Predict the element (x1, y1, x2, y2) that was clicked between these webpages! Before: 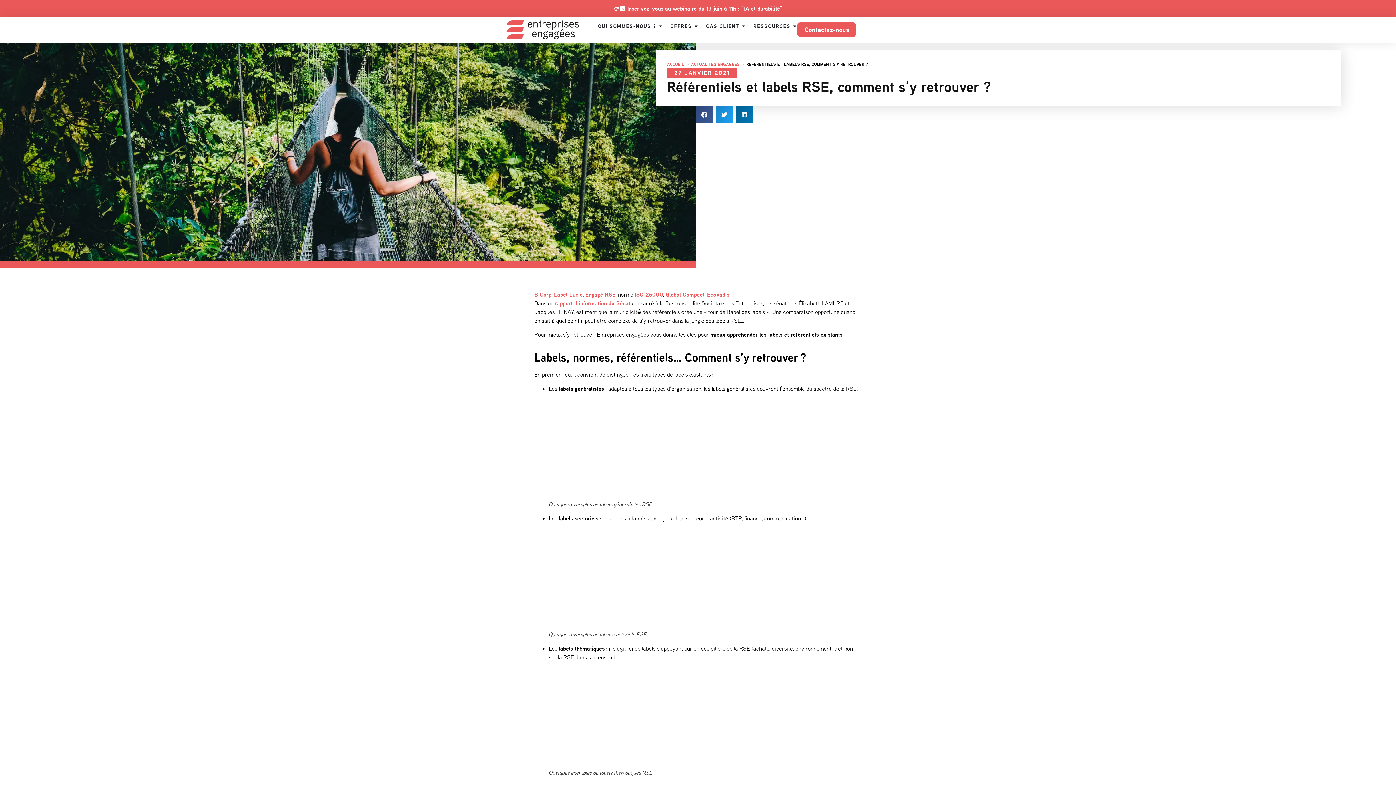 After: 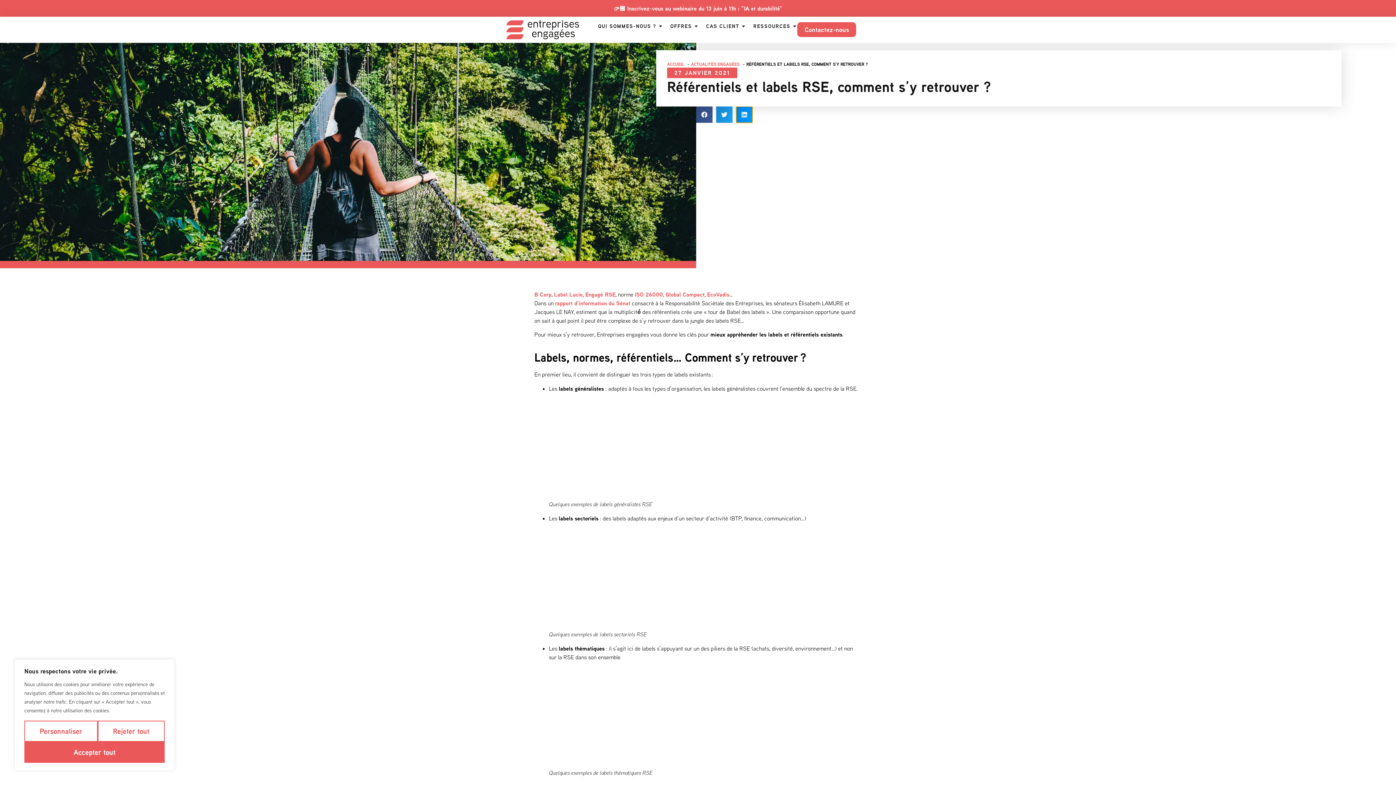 Action: label: Partager sur linkedin bbox: (736, 106, 752, 122)